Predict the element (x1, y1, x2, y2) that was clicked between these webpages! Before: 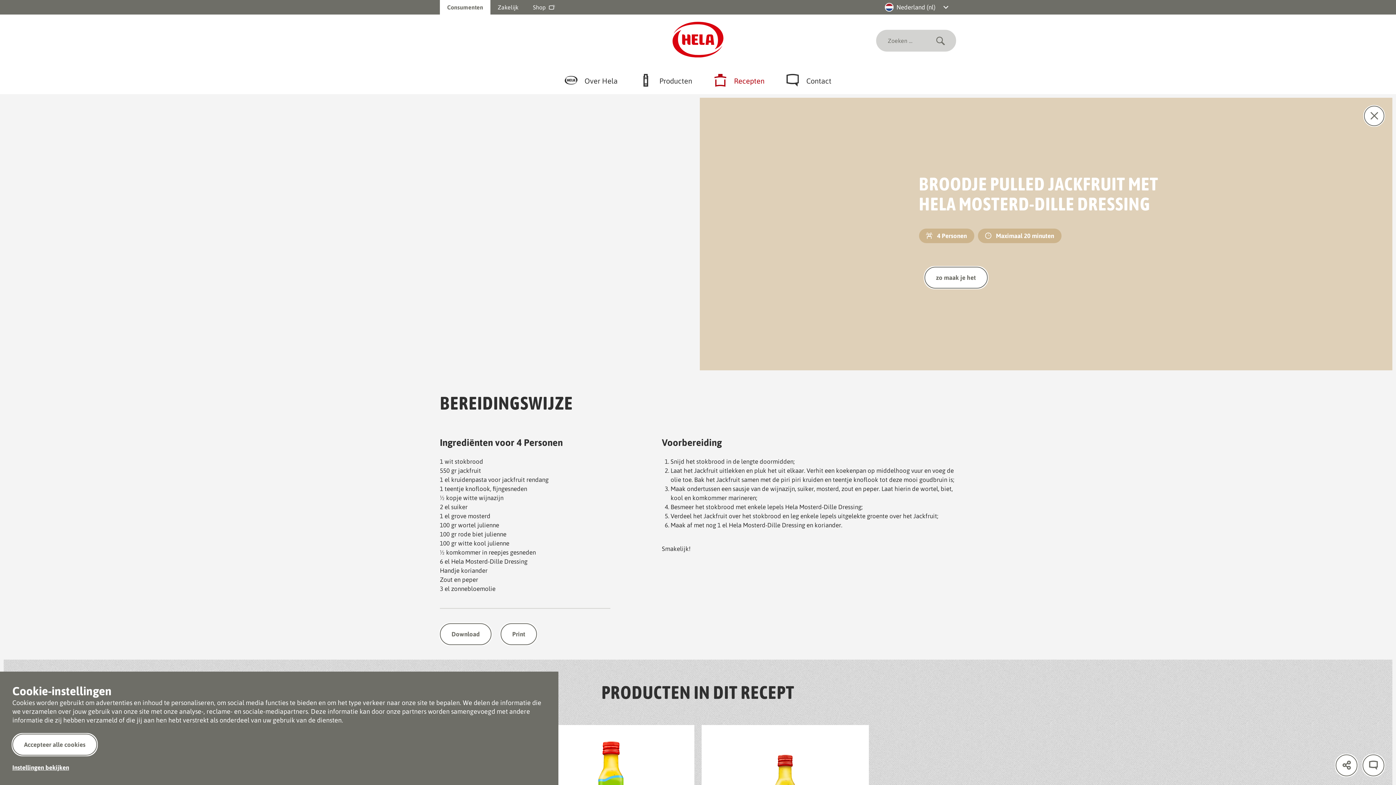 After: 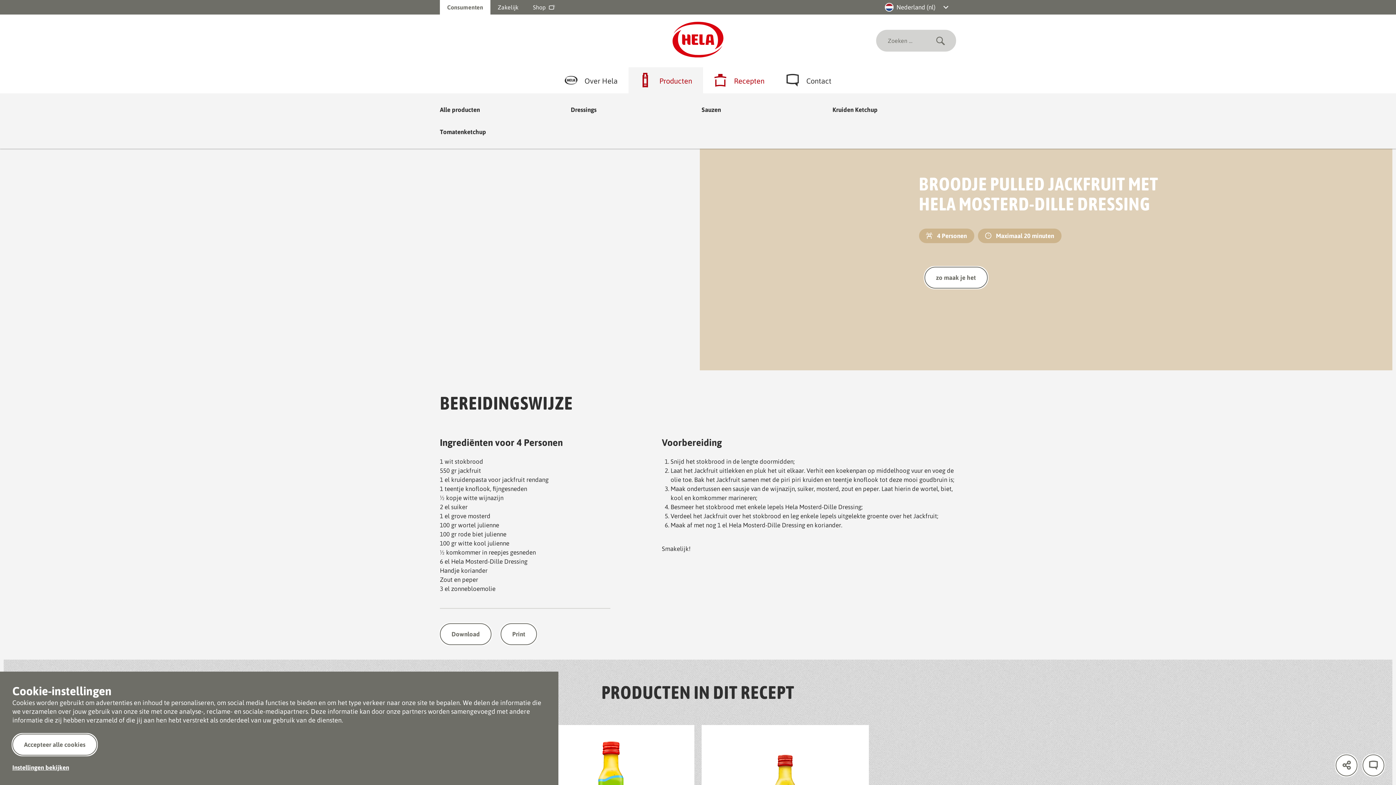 Action: label: Producten bbox: (628, 67, 703, 93)